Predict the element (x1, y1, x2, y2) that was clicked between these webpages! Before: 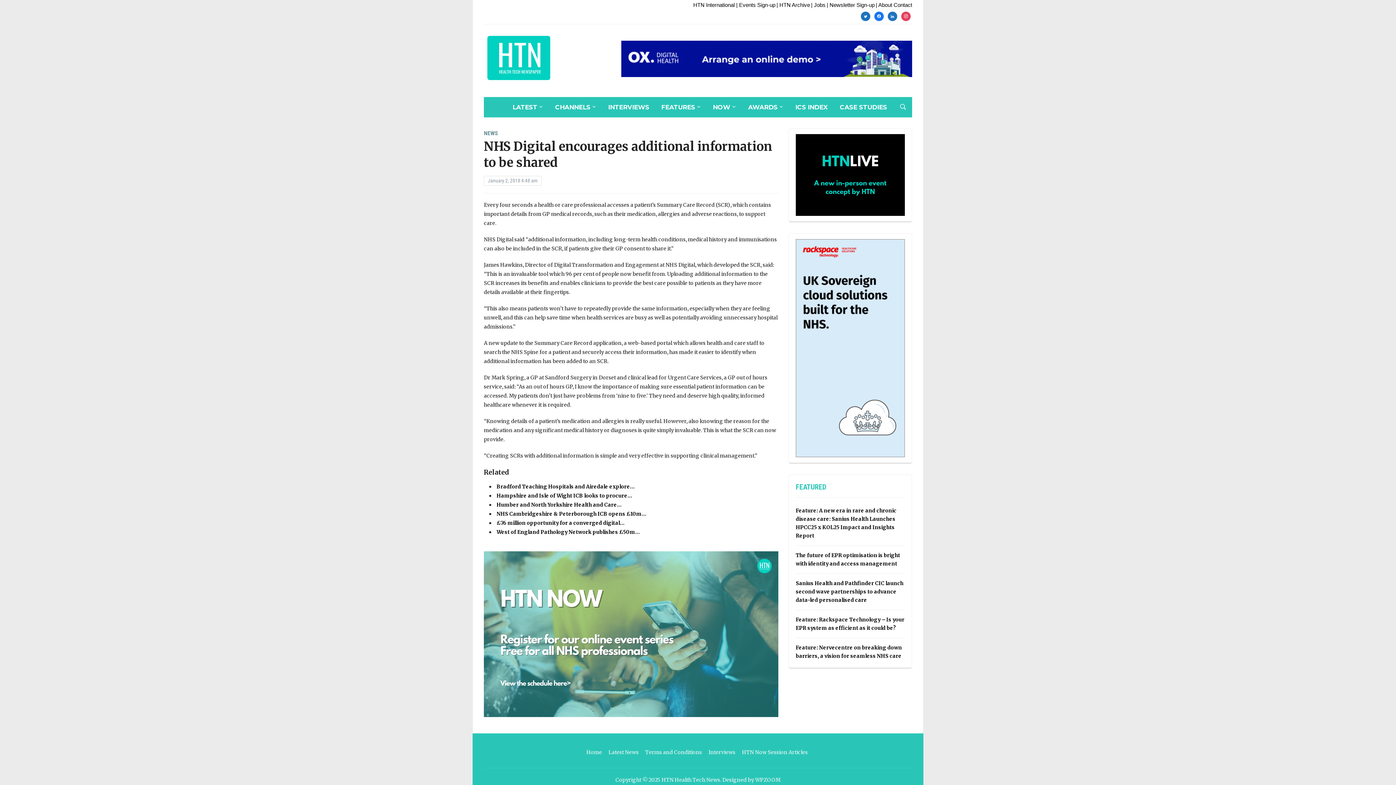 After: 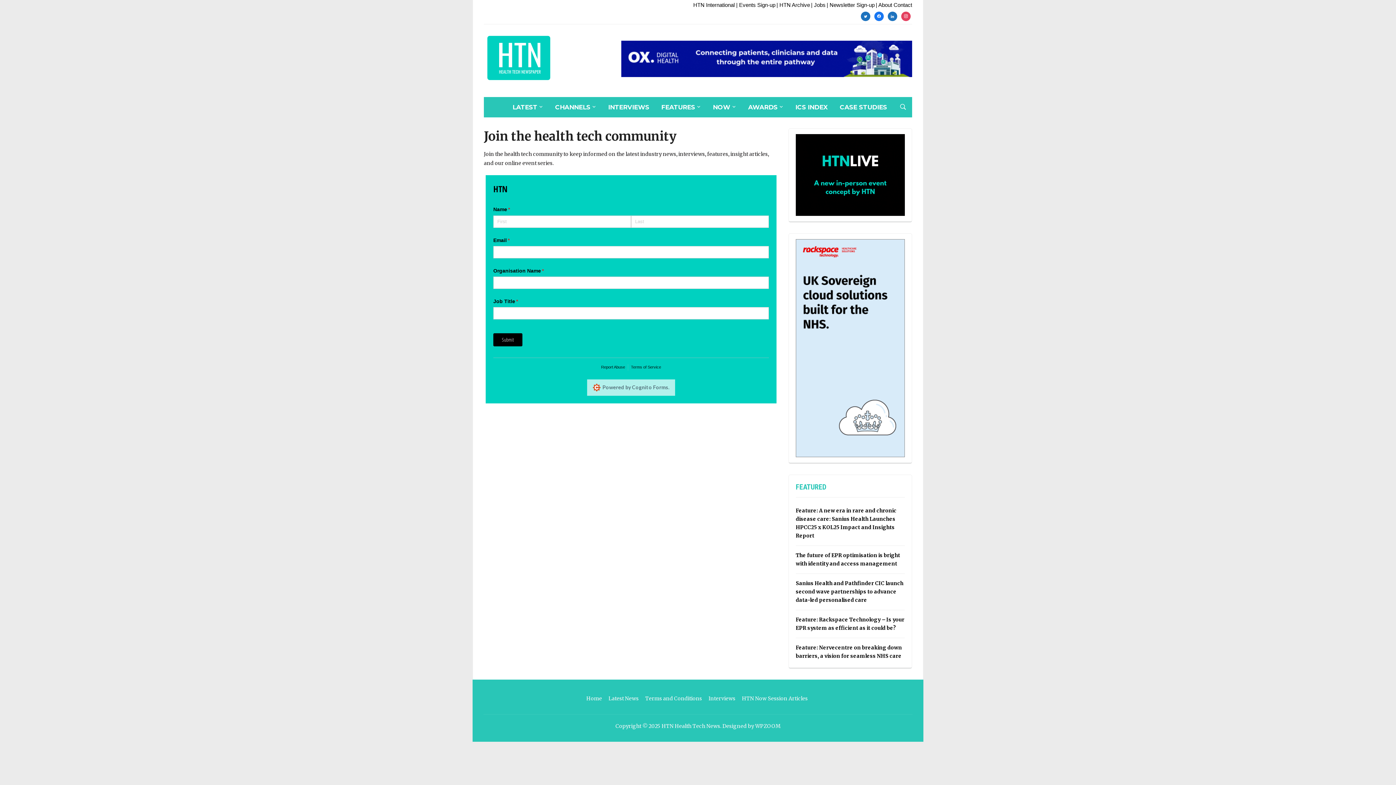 Action: label: | Newsletter Sign-up bbox: (826, 1, 874, 8)